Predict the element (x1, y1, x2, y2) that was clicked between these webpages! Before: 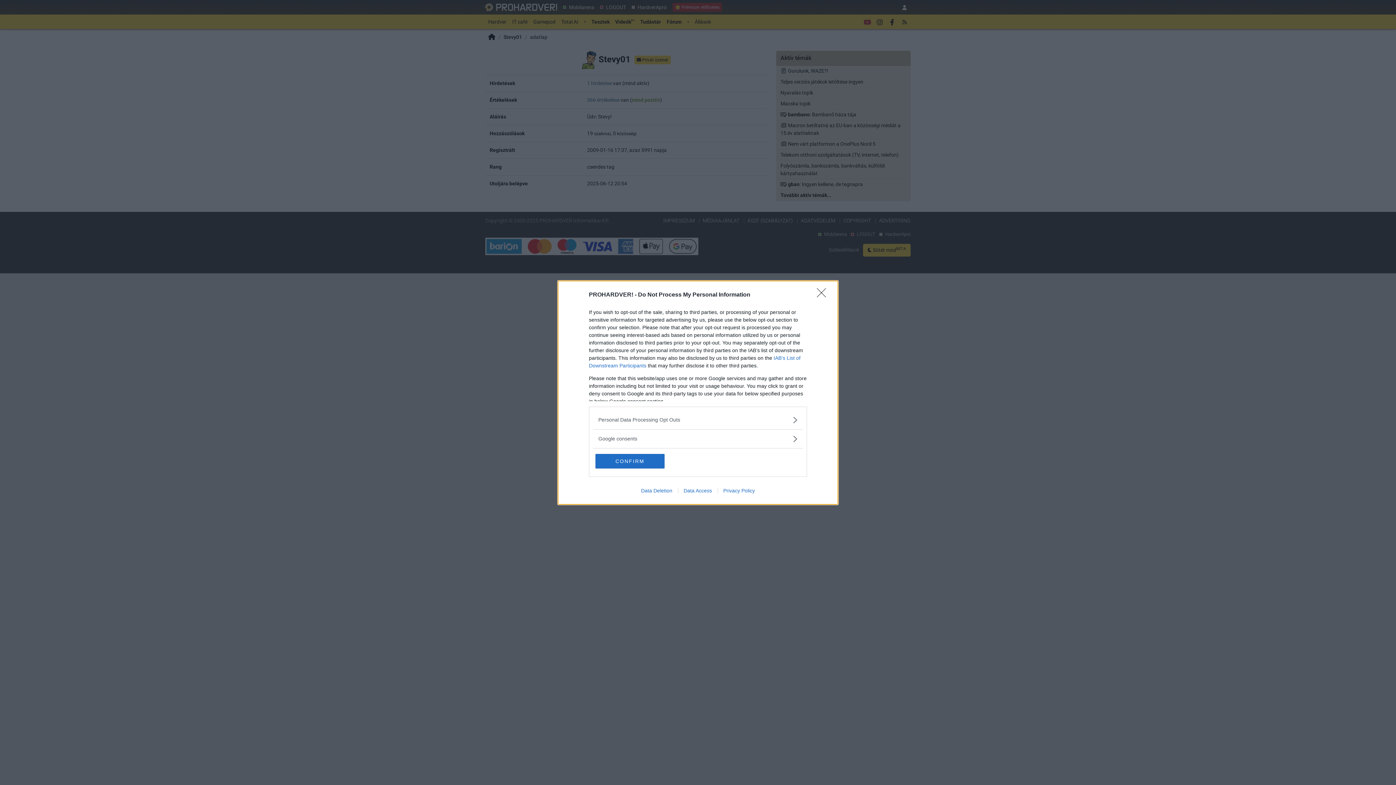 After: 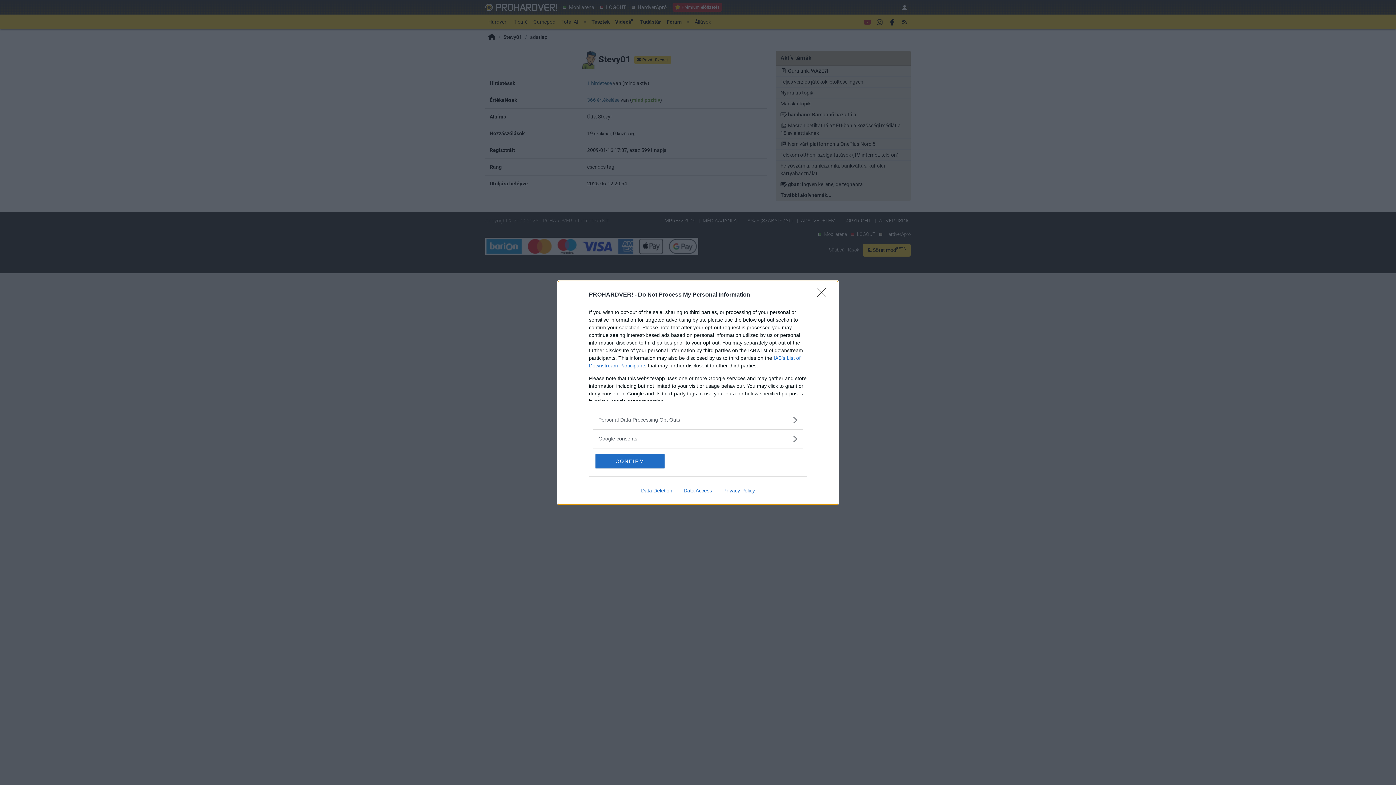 Action: bbox: (678, 487, 717, 493) label: Data Access